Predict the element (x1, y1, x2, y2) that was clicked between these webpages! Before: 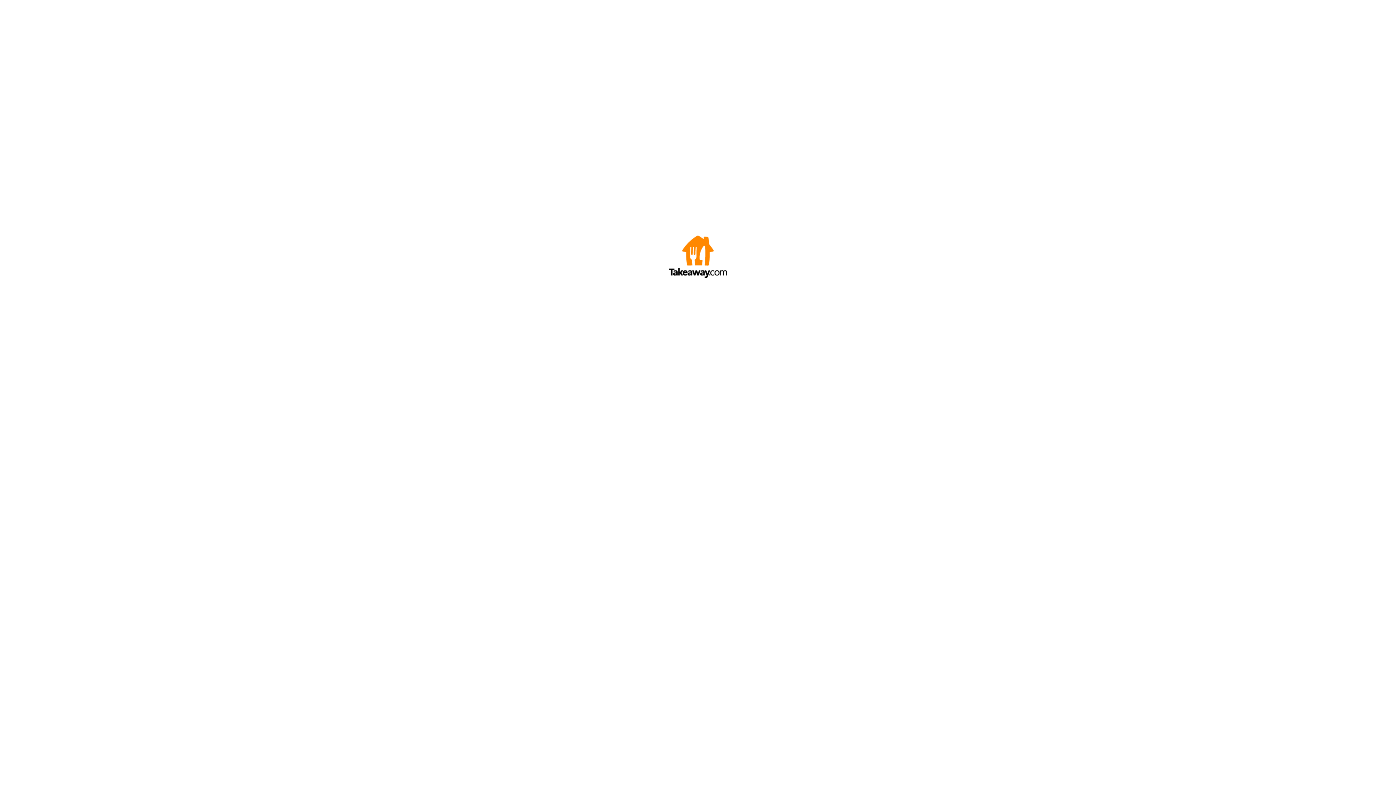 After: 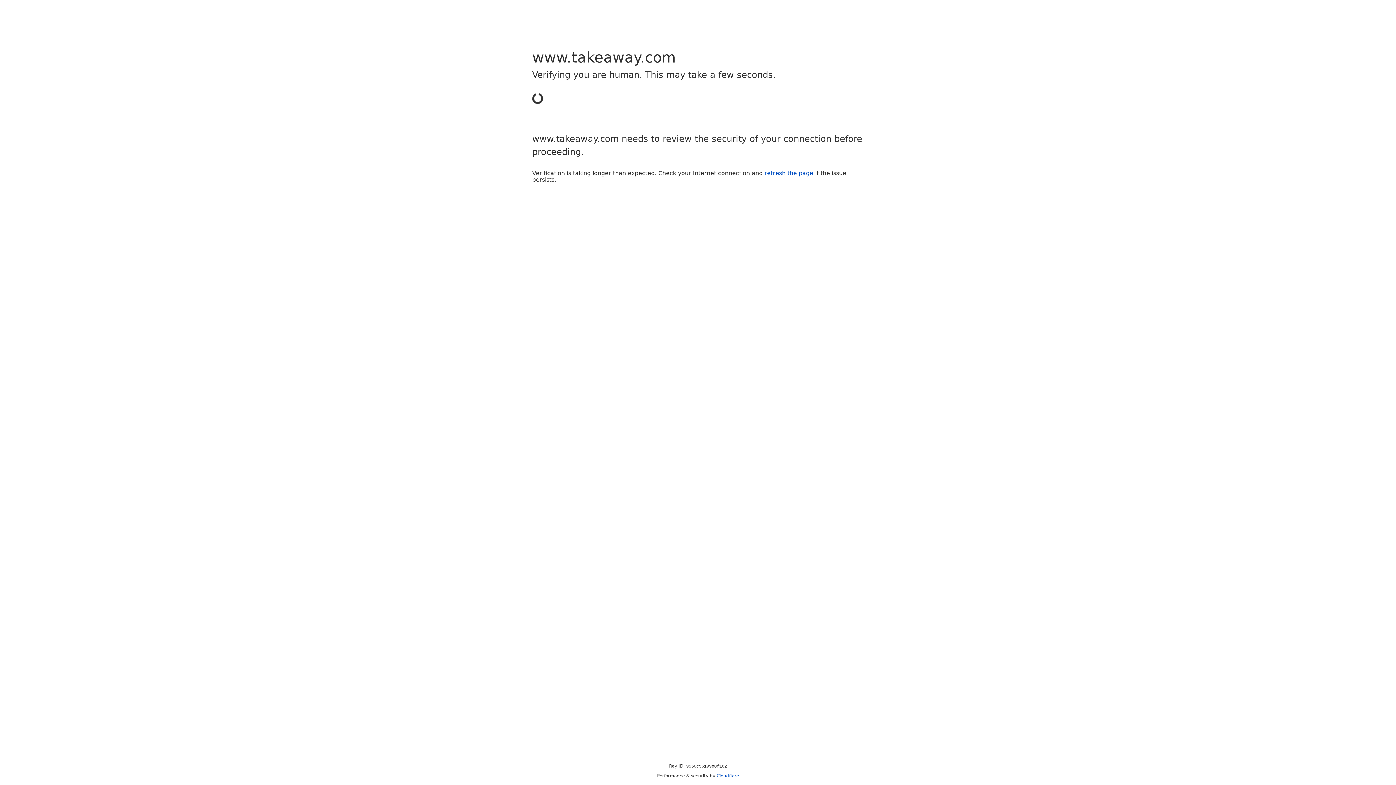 Action: bbox: (669, 272, 727, 278)